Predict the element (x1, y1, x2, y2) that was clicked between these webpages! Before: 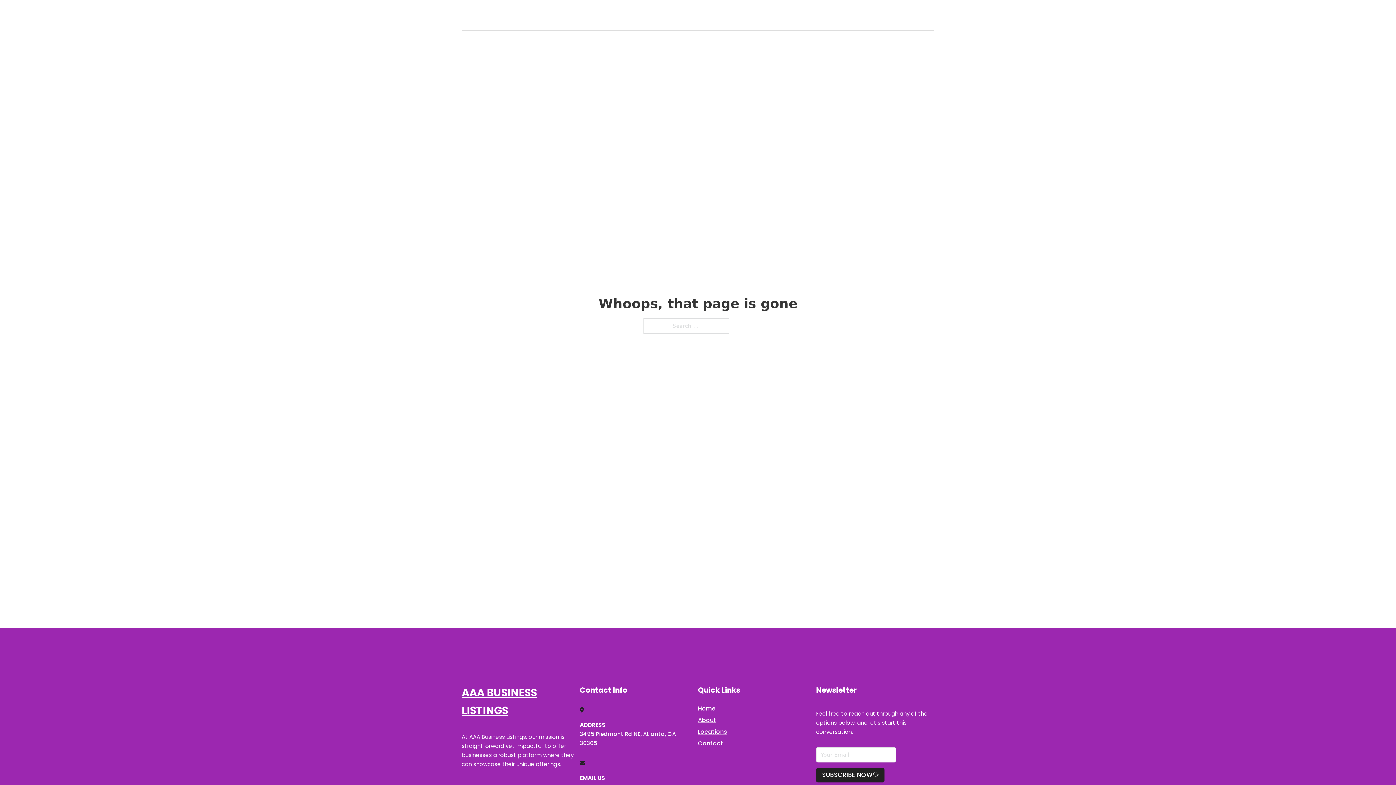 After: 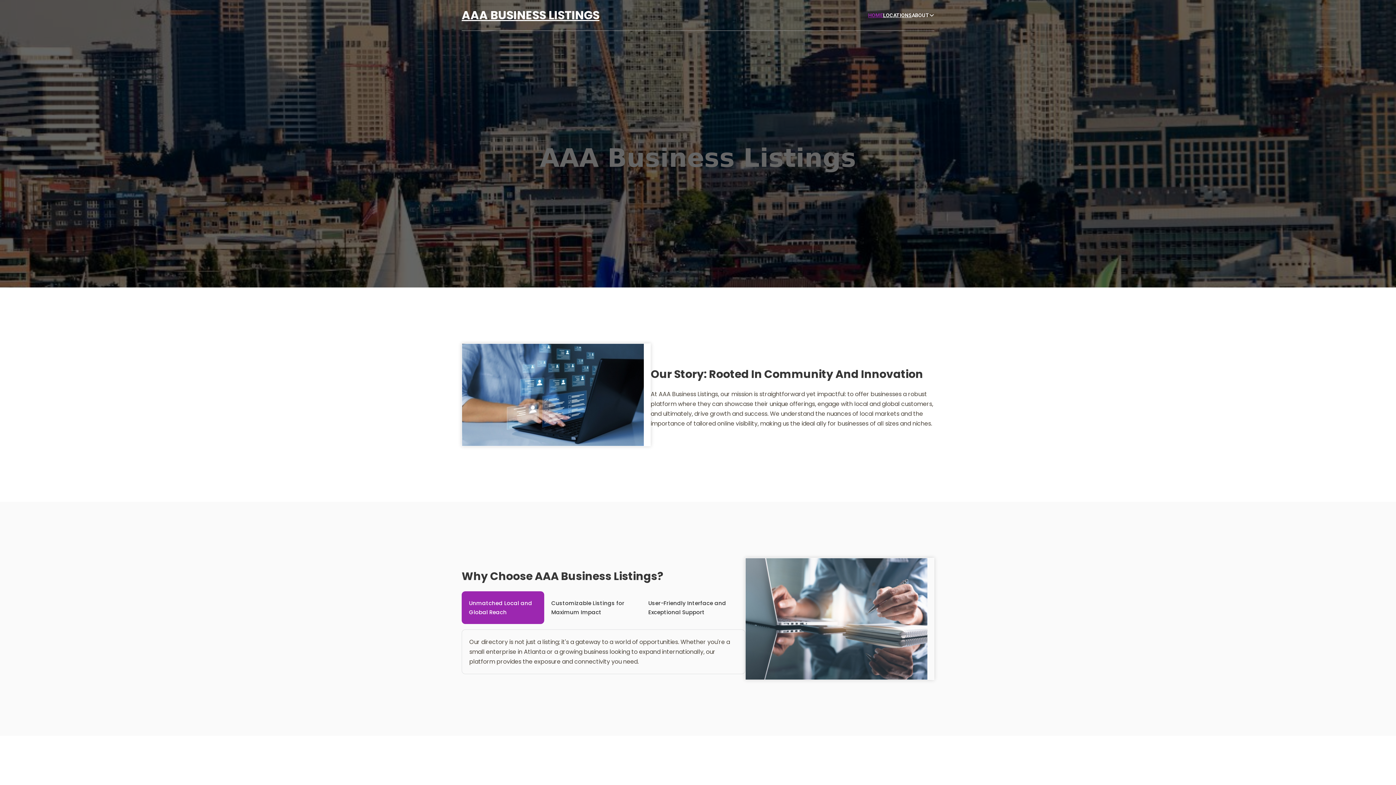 Action: label: Home bbox: (698, 703, 715, 713)